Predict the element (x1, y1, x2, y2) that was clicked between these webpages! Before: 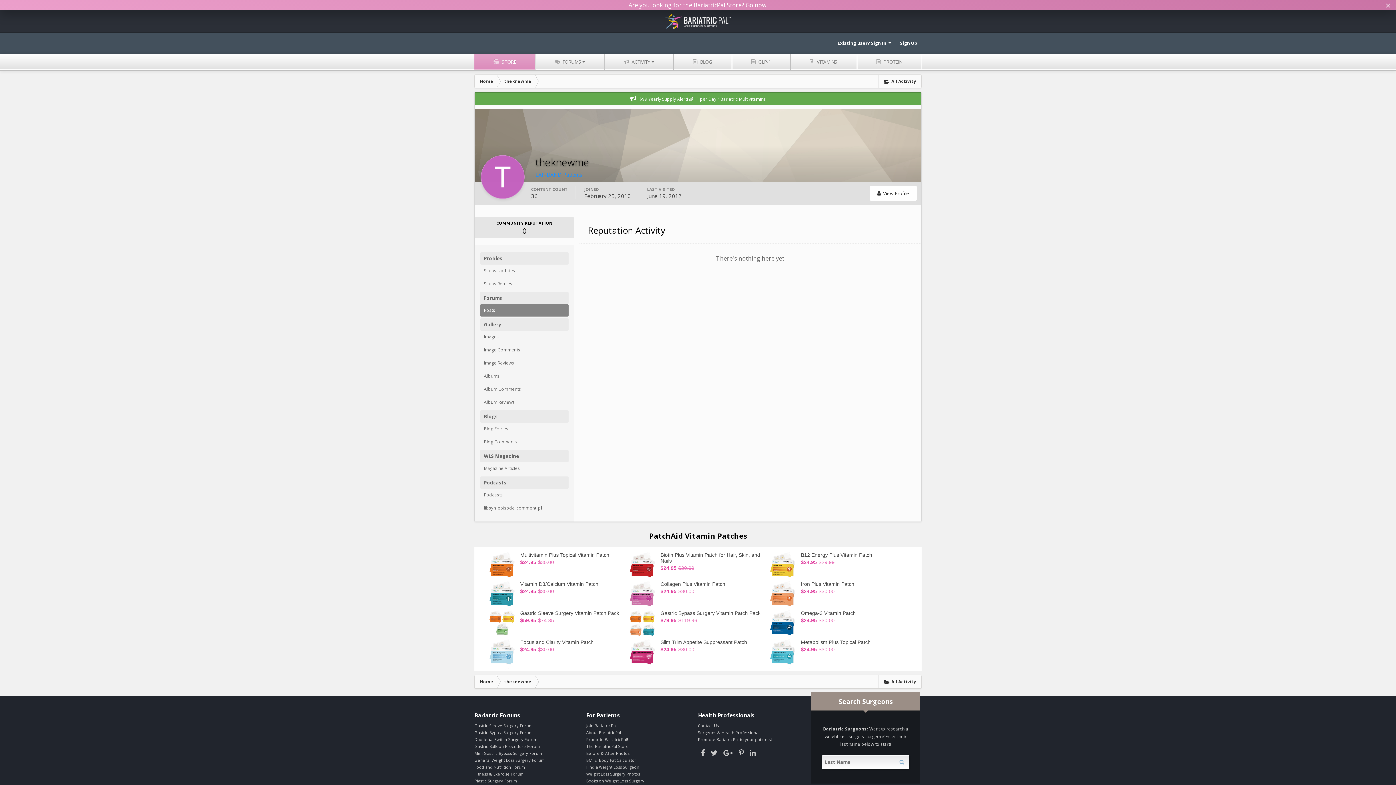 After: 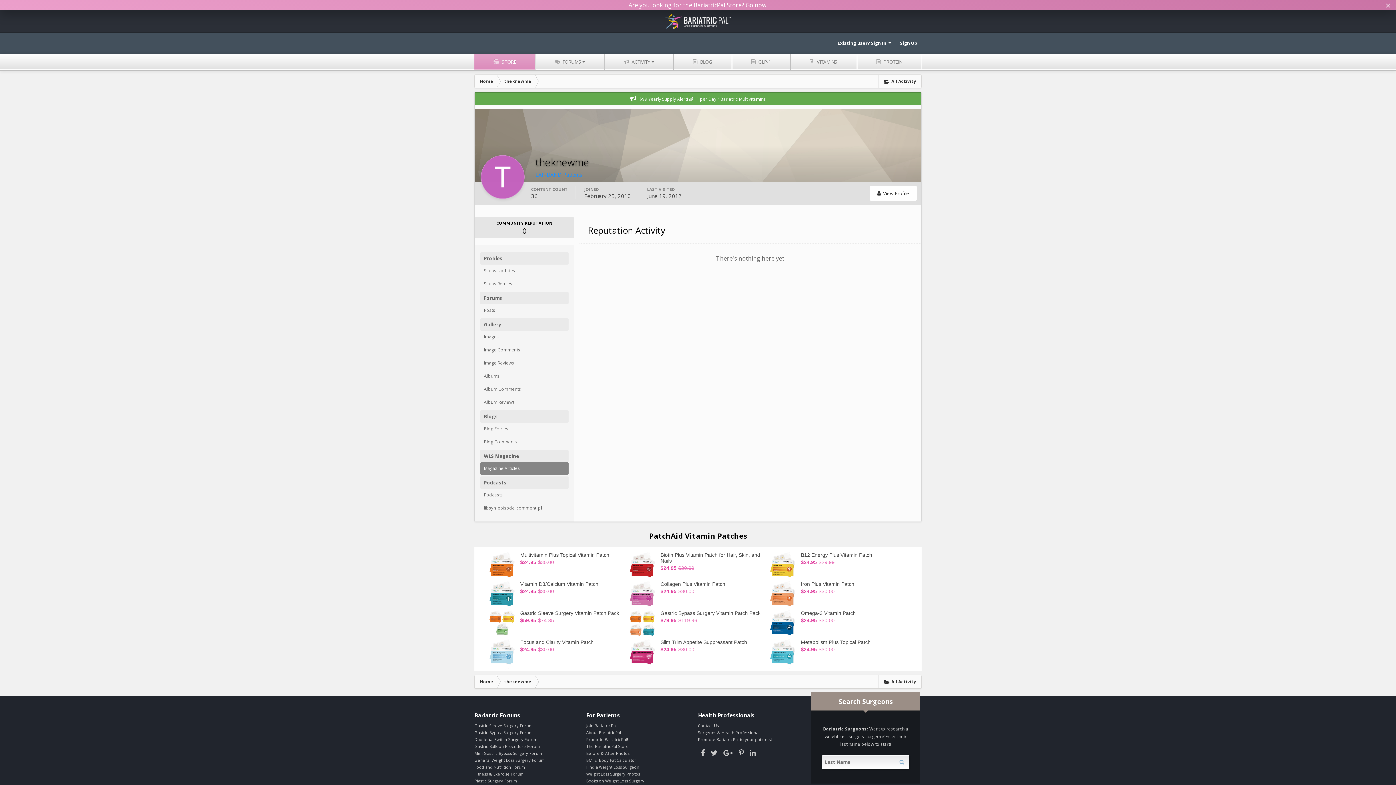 Action: label: Magazine Articles bbox: (480, 462, 568, 474)